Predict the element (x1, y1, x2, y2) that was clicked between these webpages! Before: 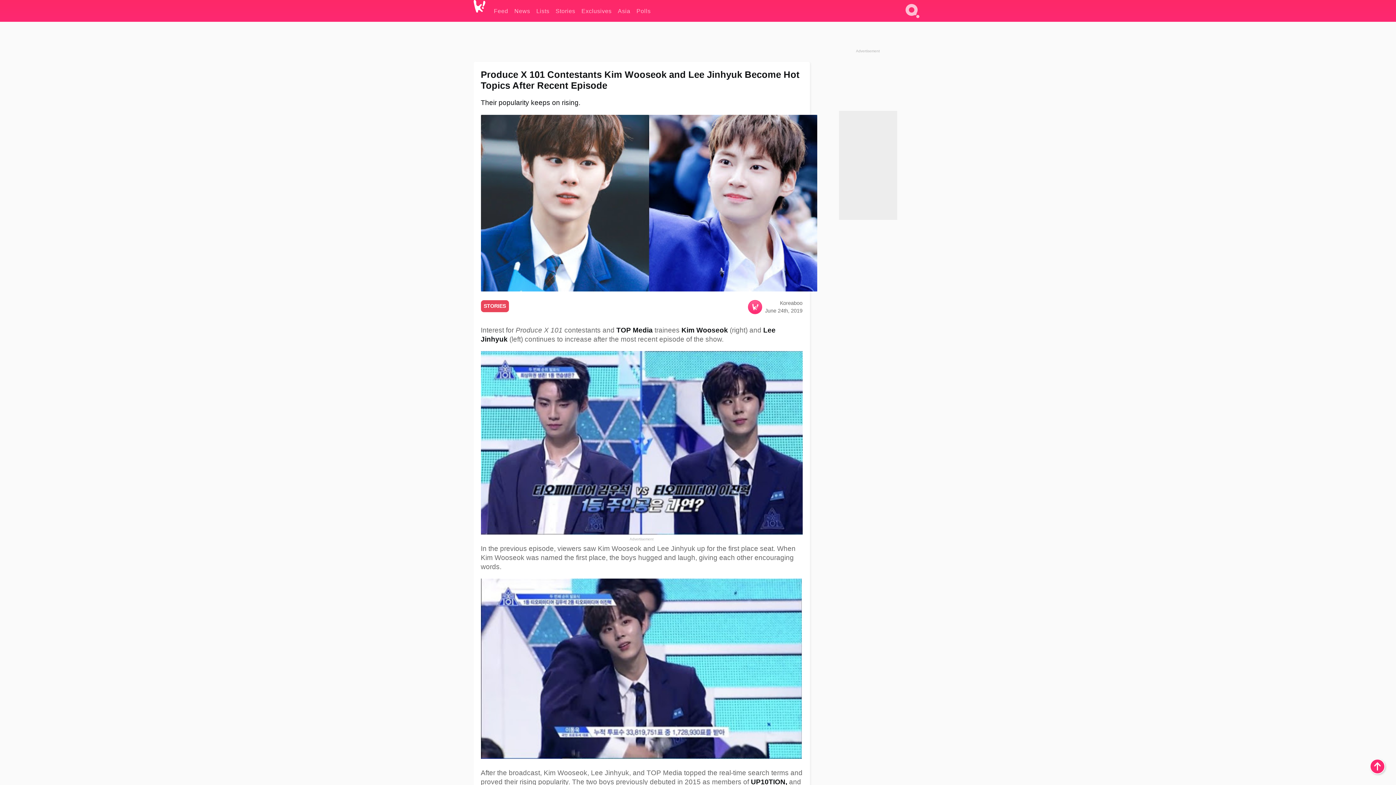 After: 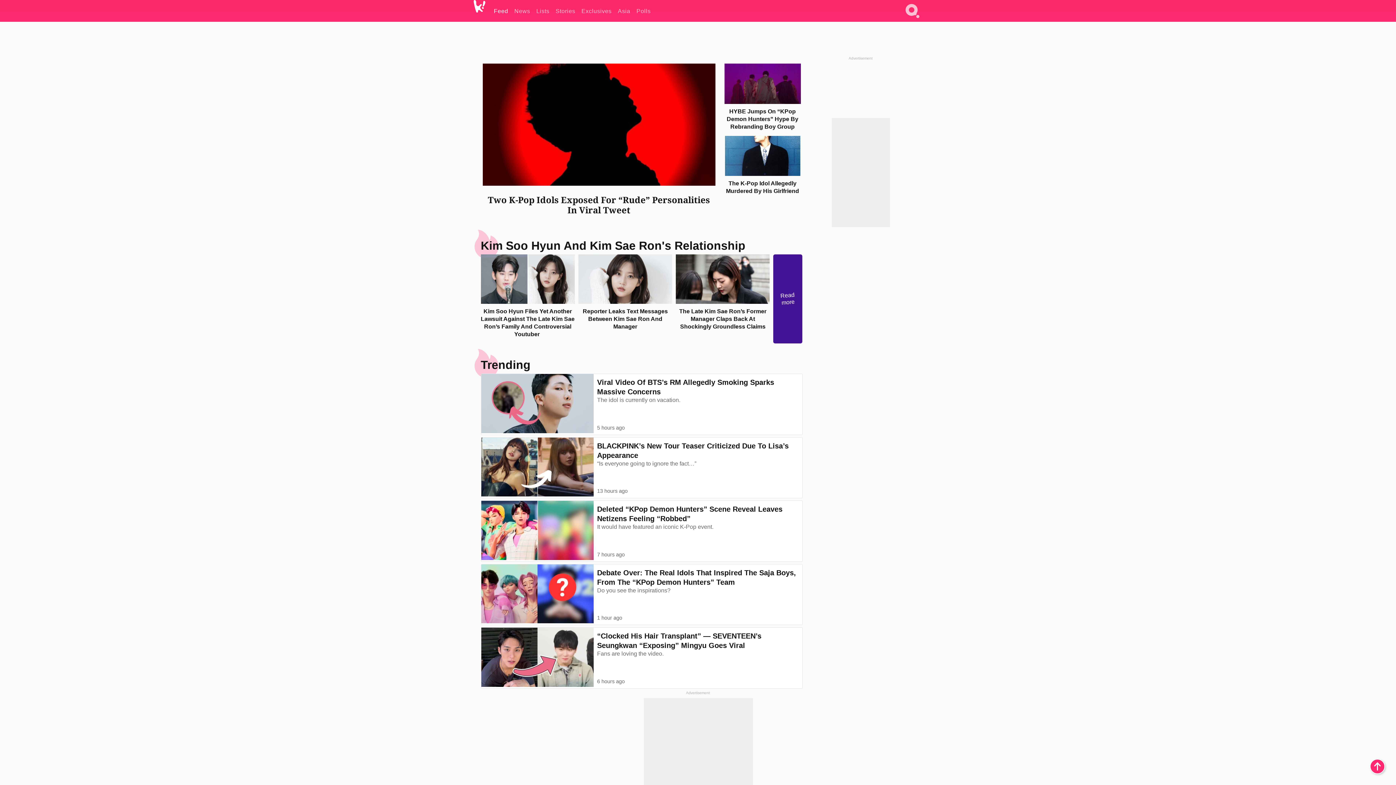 Action: bbox: (494, 0, 508, 21) label: Feed